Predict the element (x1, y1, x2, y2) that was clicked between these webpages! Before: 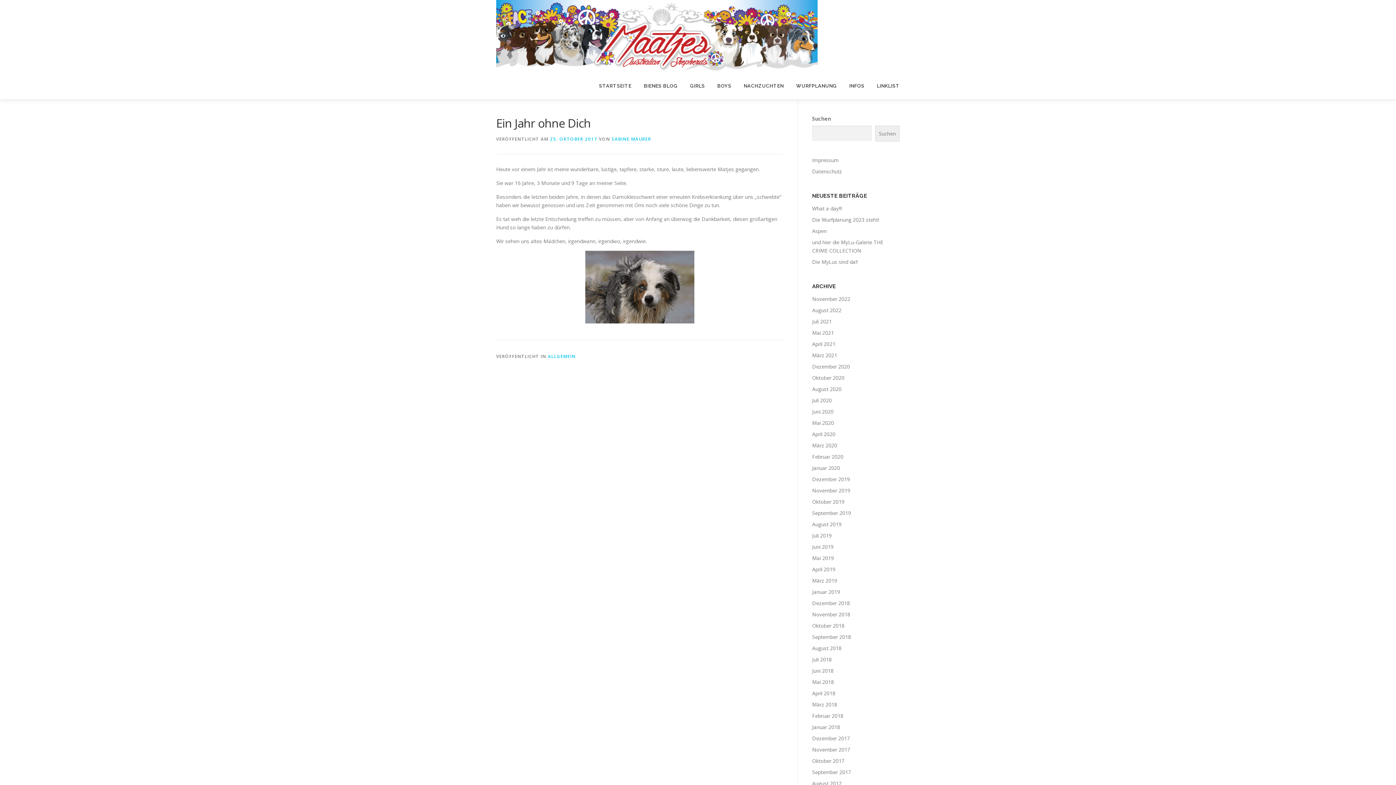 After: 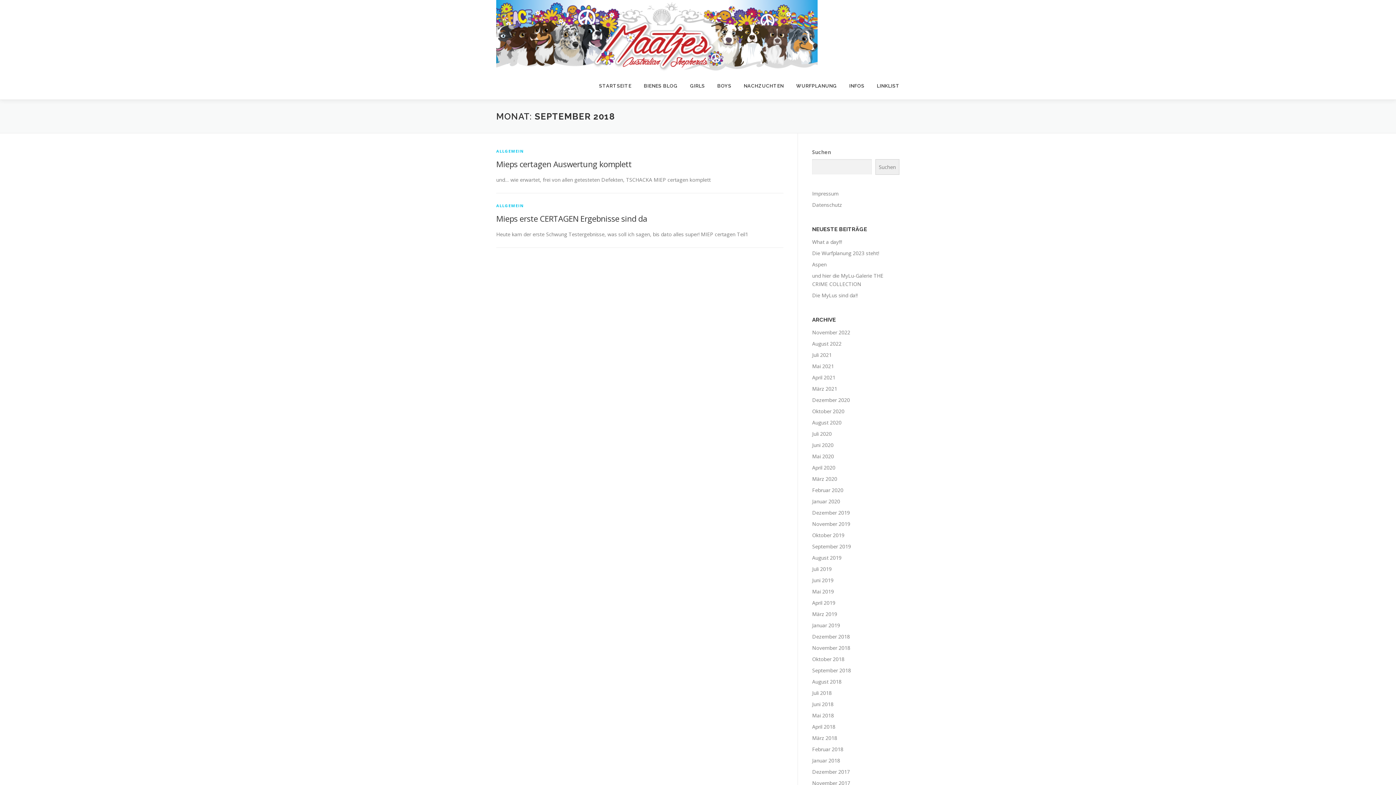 Action: bbox: (812, 633, 851, 640) label: September 2018